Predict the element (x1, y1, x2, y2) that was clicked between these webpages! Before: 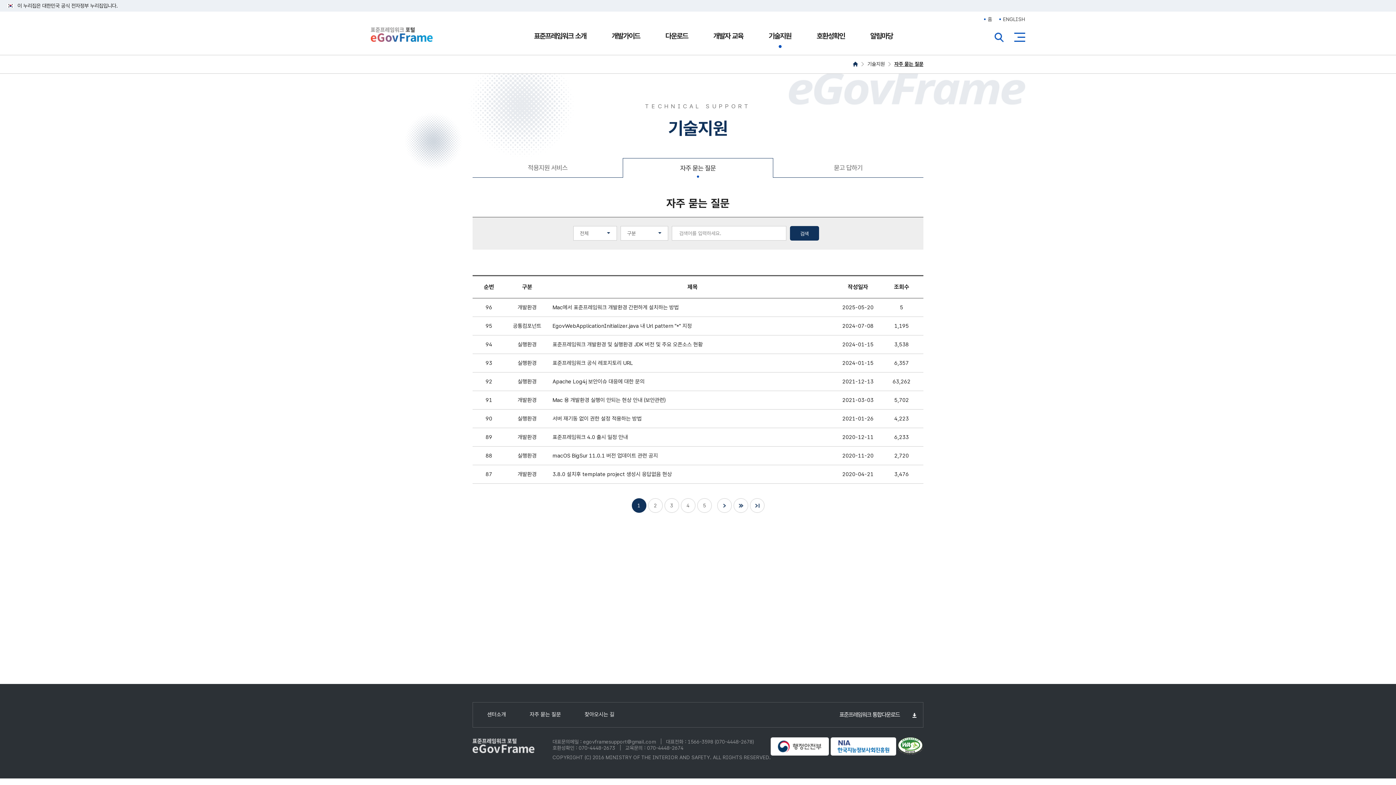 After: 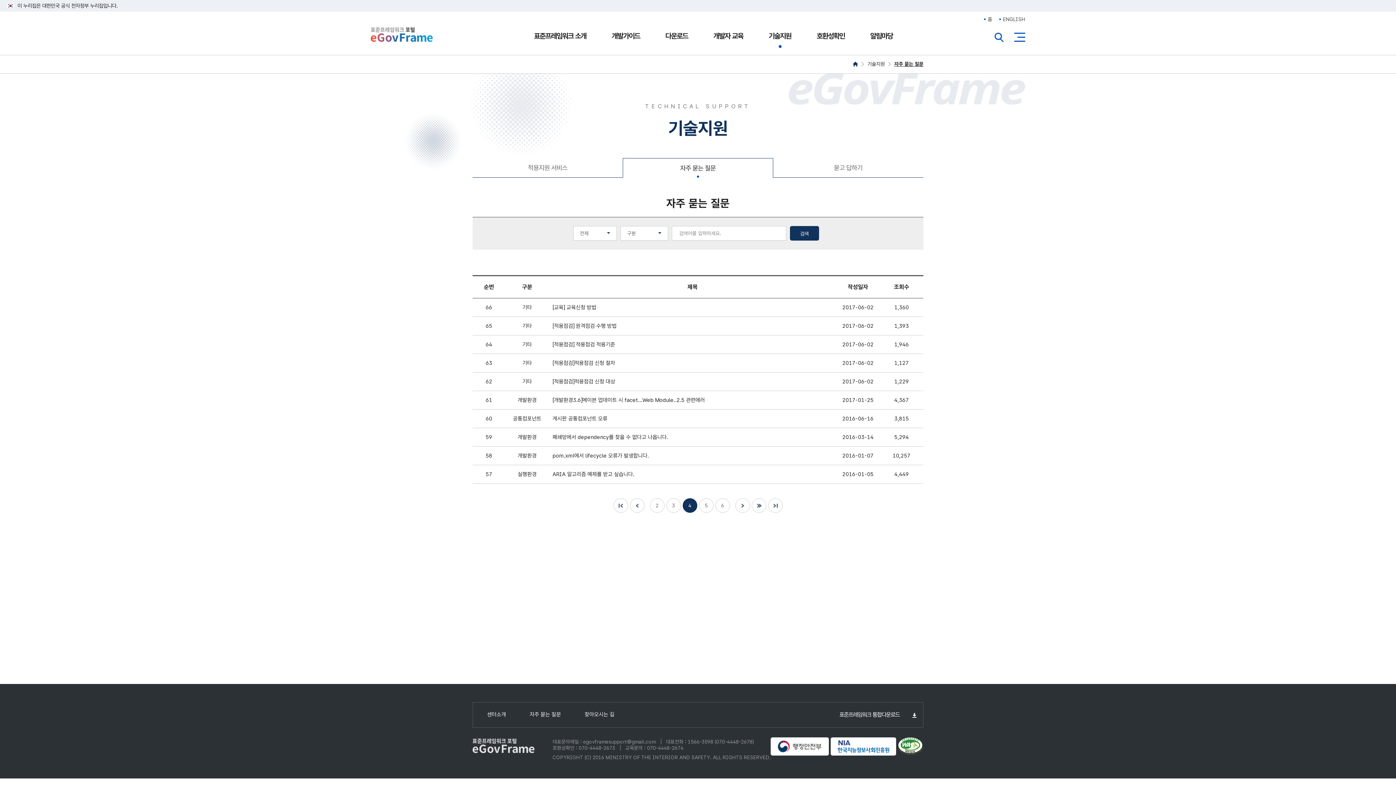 Action: bbox: (680, 498, 695, 513) label: 4